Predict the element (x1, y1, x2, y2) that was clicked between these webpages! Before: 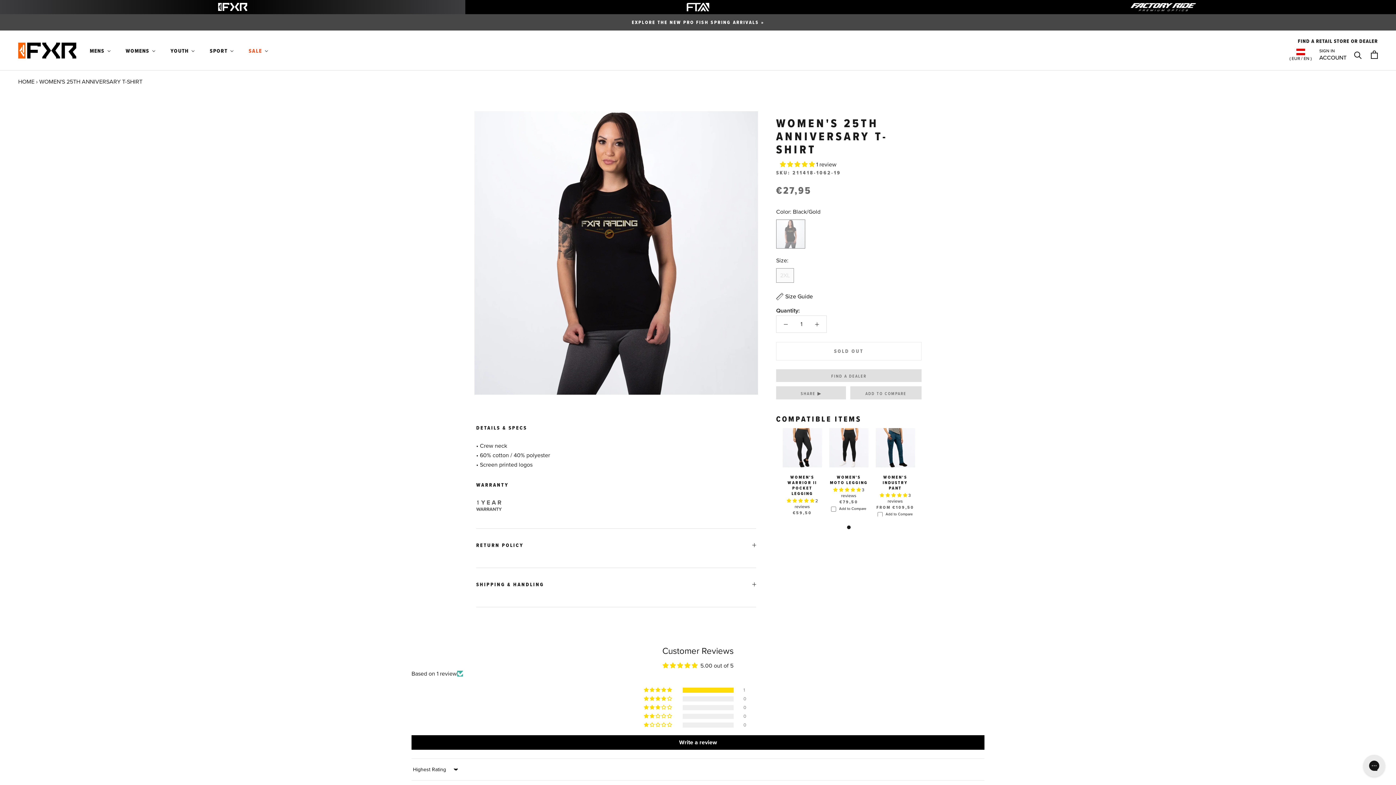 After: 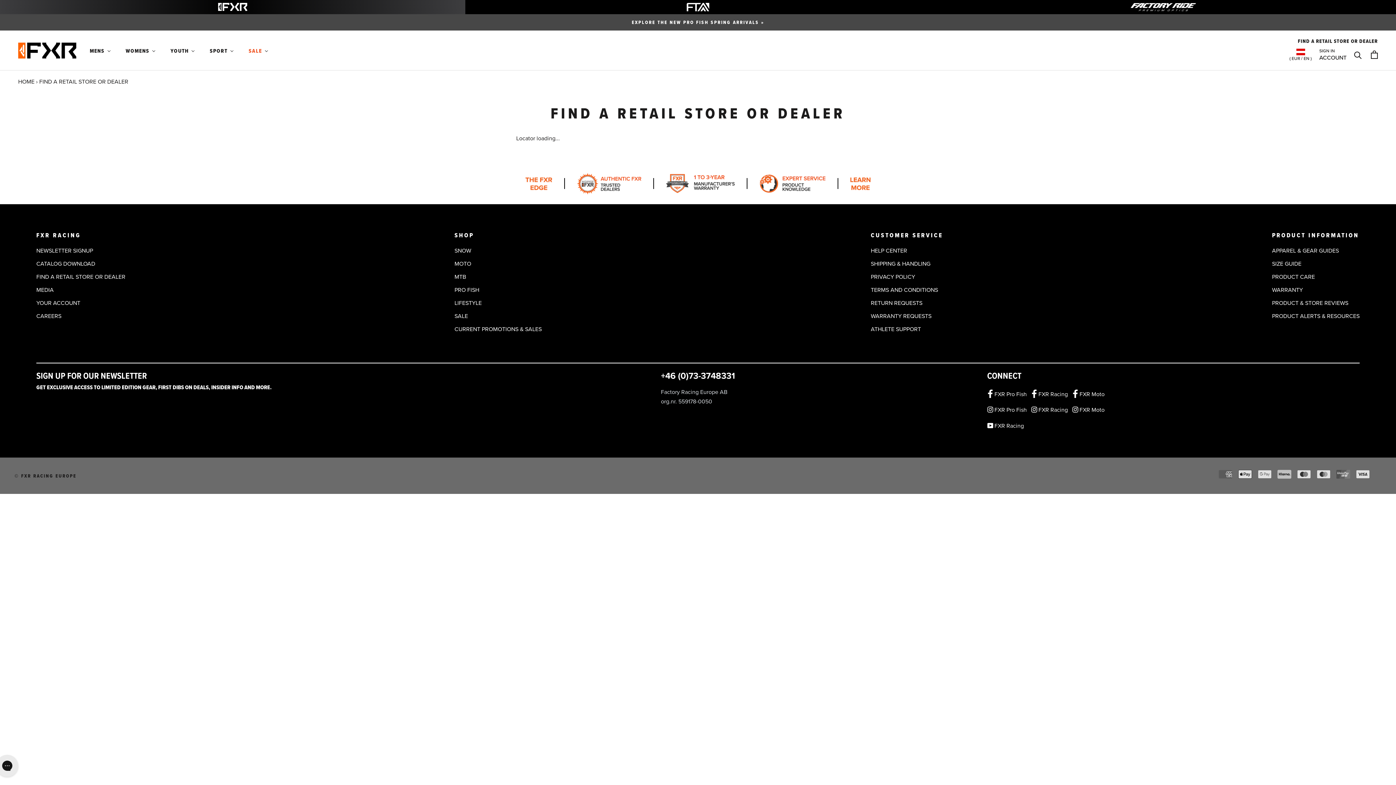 Action: label: FIND A RETAIL STORE OR DEALER bbox: (1298, 37, 1378, 44)